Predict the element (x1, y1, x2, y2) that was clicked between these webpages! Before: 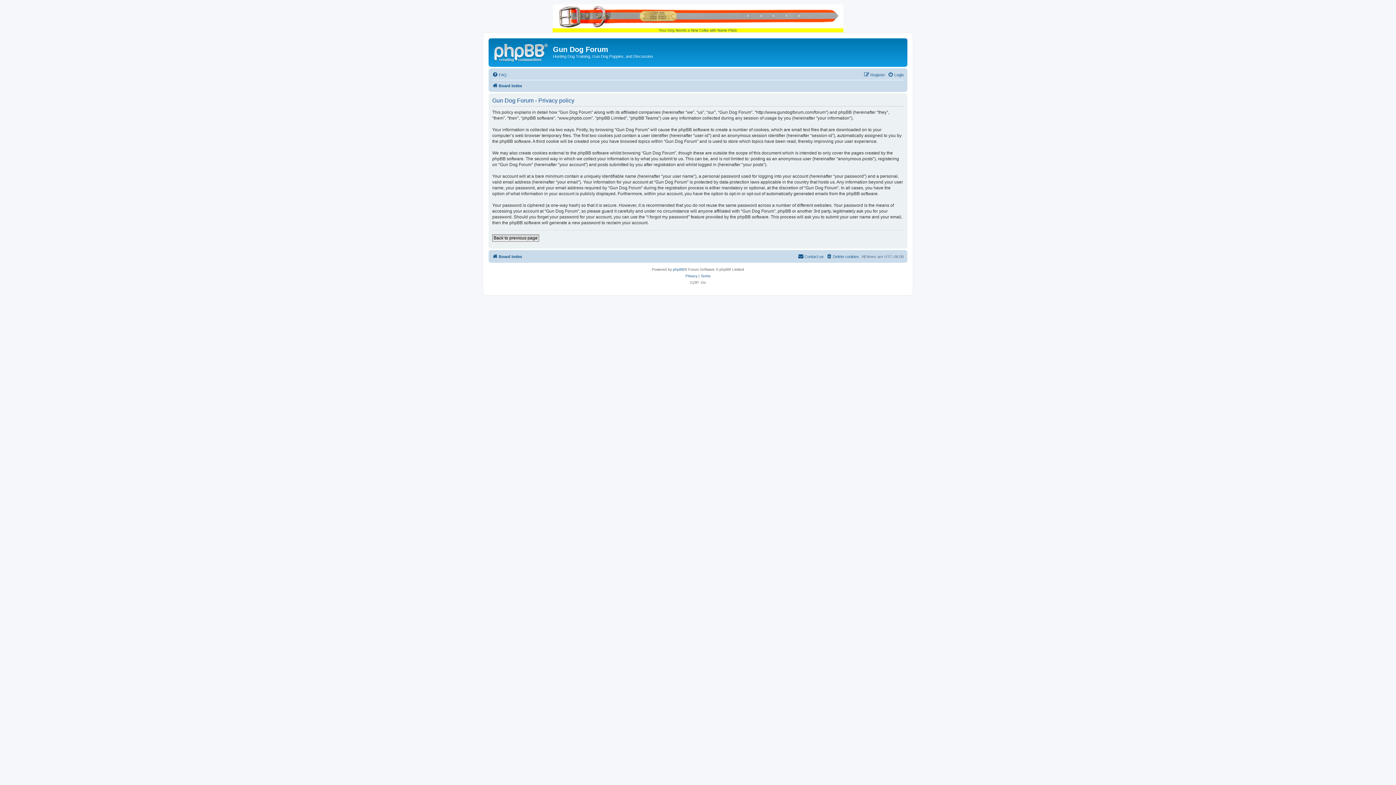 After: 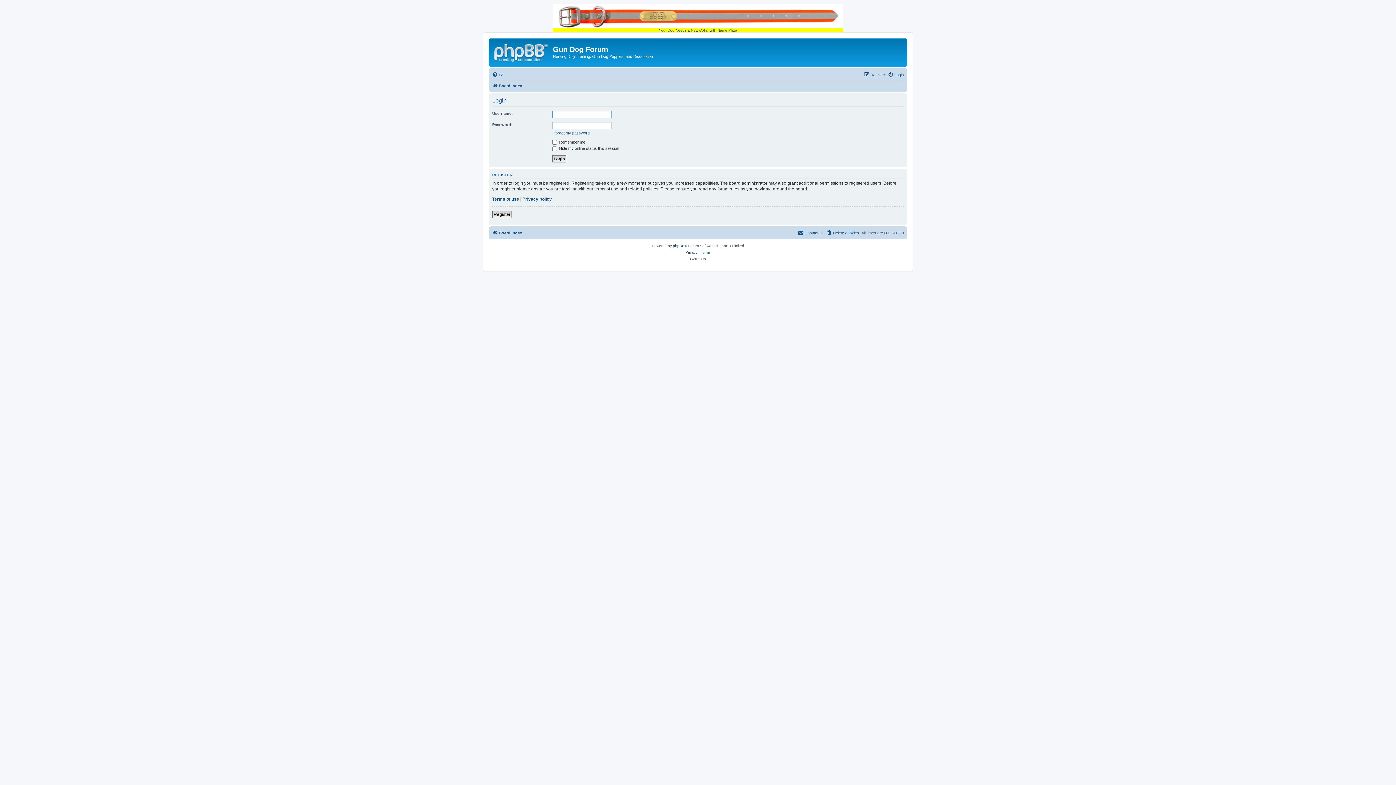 Action: label: Back to previous page bbox: (492, 234, 539, 241)